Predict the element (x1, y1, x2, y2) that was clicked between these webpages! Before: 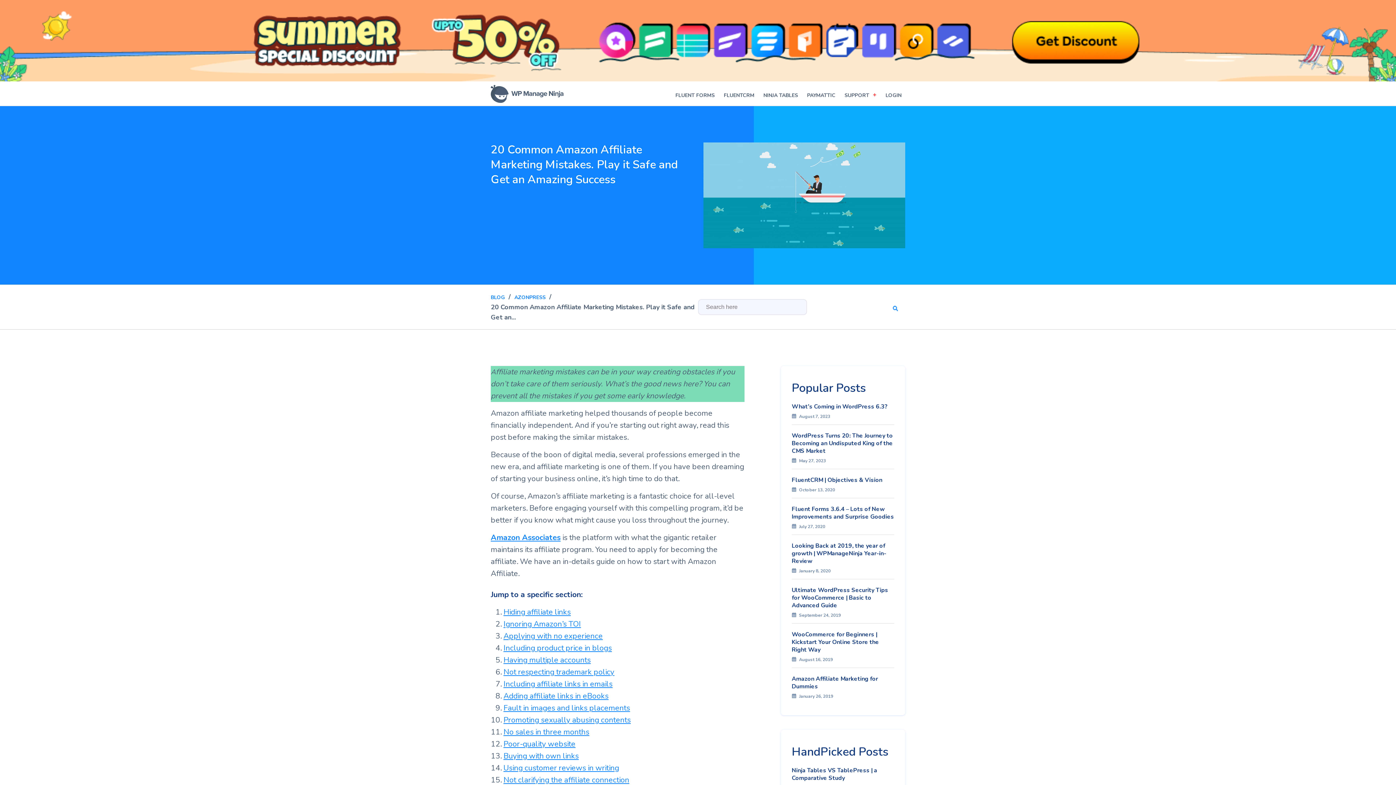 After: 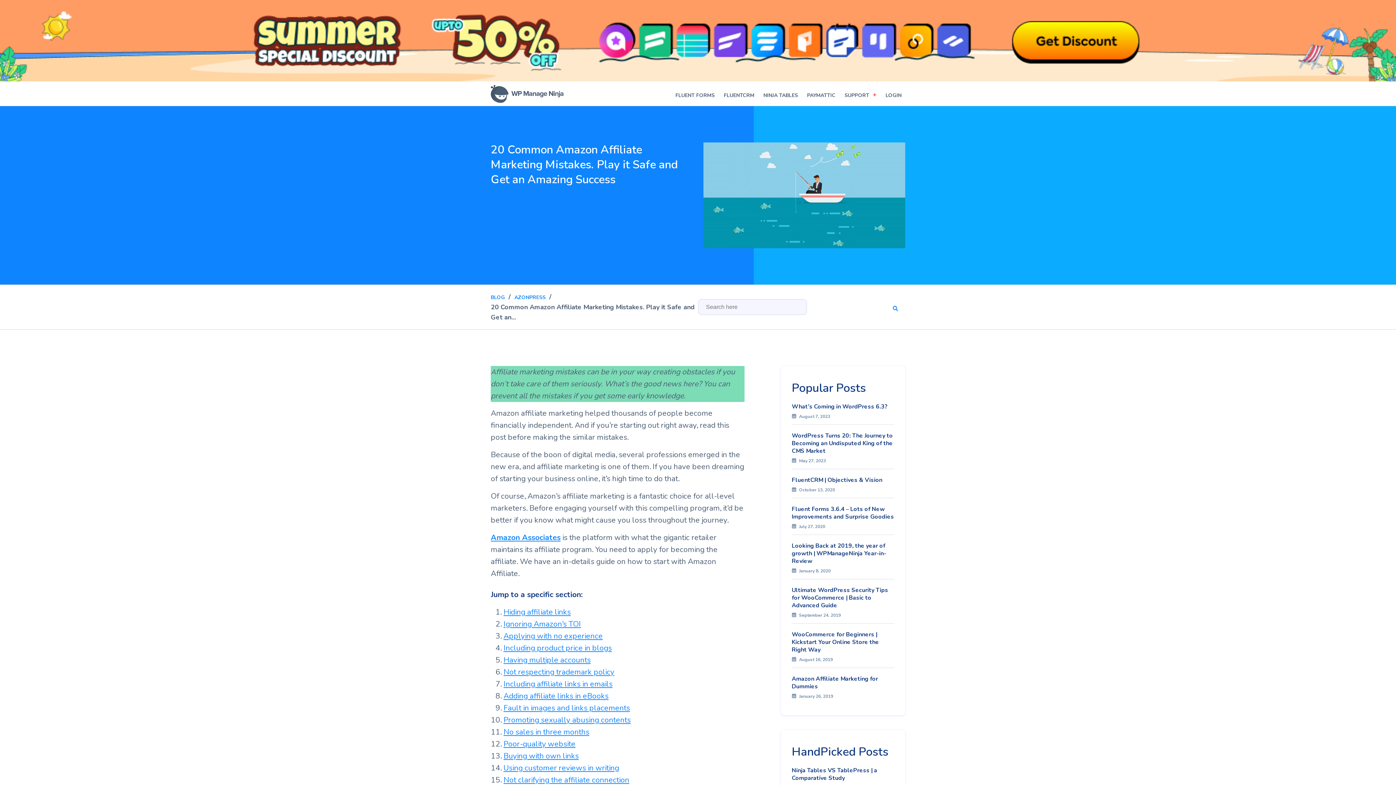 Action: label: Amazon Associates (opens in a new tab) bbox: (490, 532, 560, 542)